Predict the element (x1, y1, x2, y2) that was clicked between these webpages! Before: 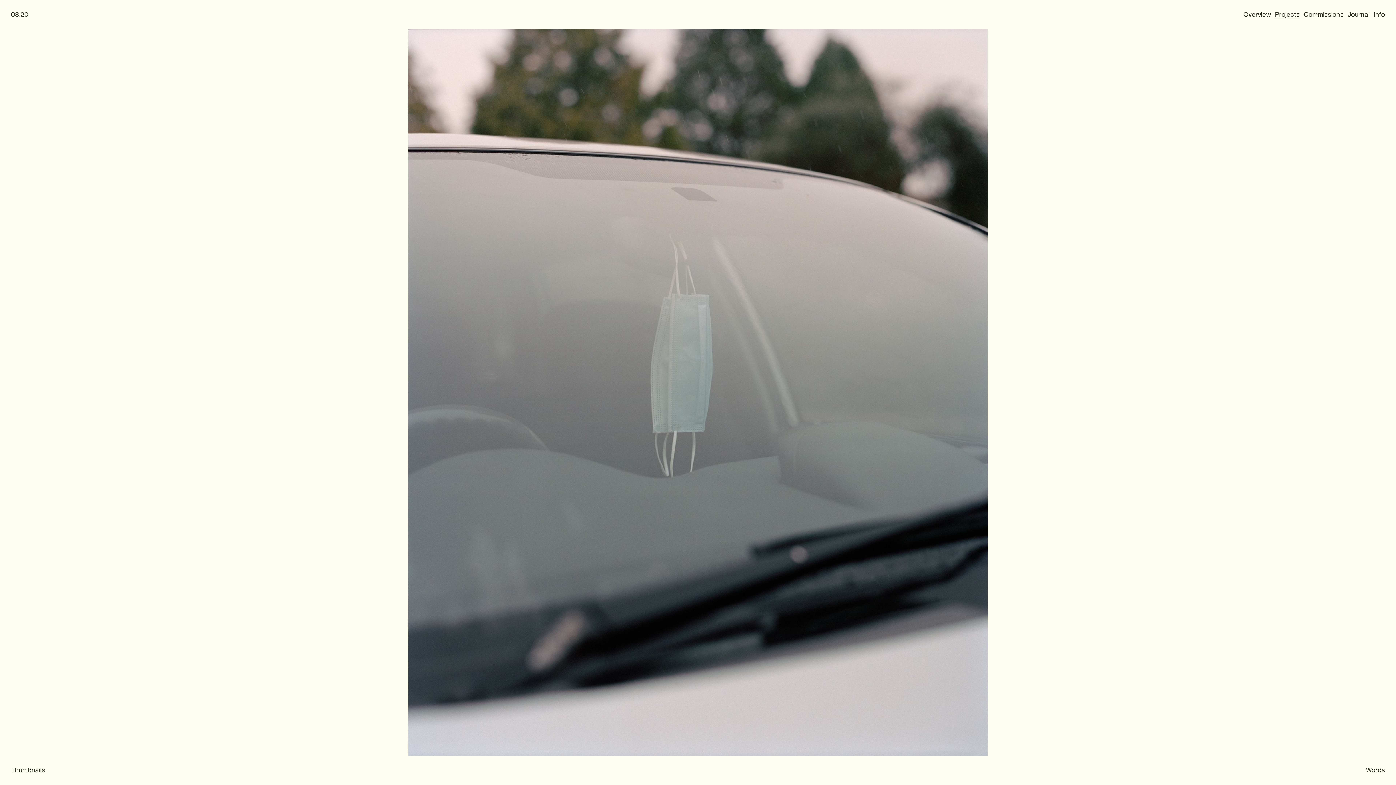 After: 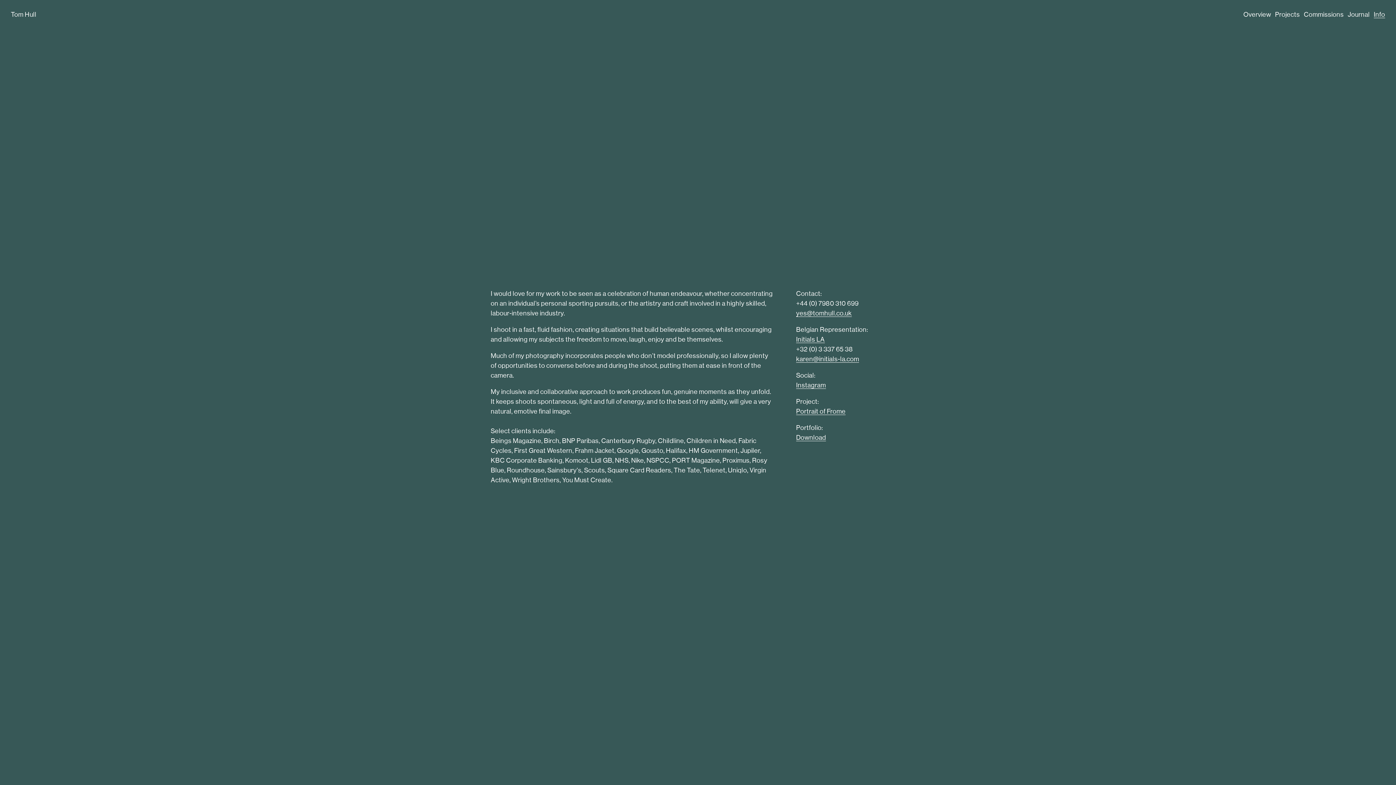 Action: label: Info bbox: (1374, 11, 1385, 17)